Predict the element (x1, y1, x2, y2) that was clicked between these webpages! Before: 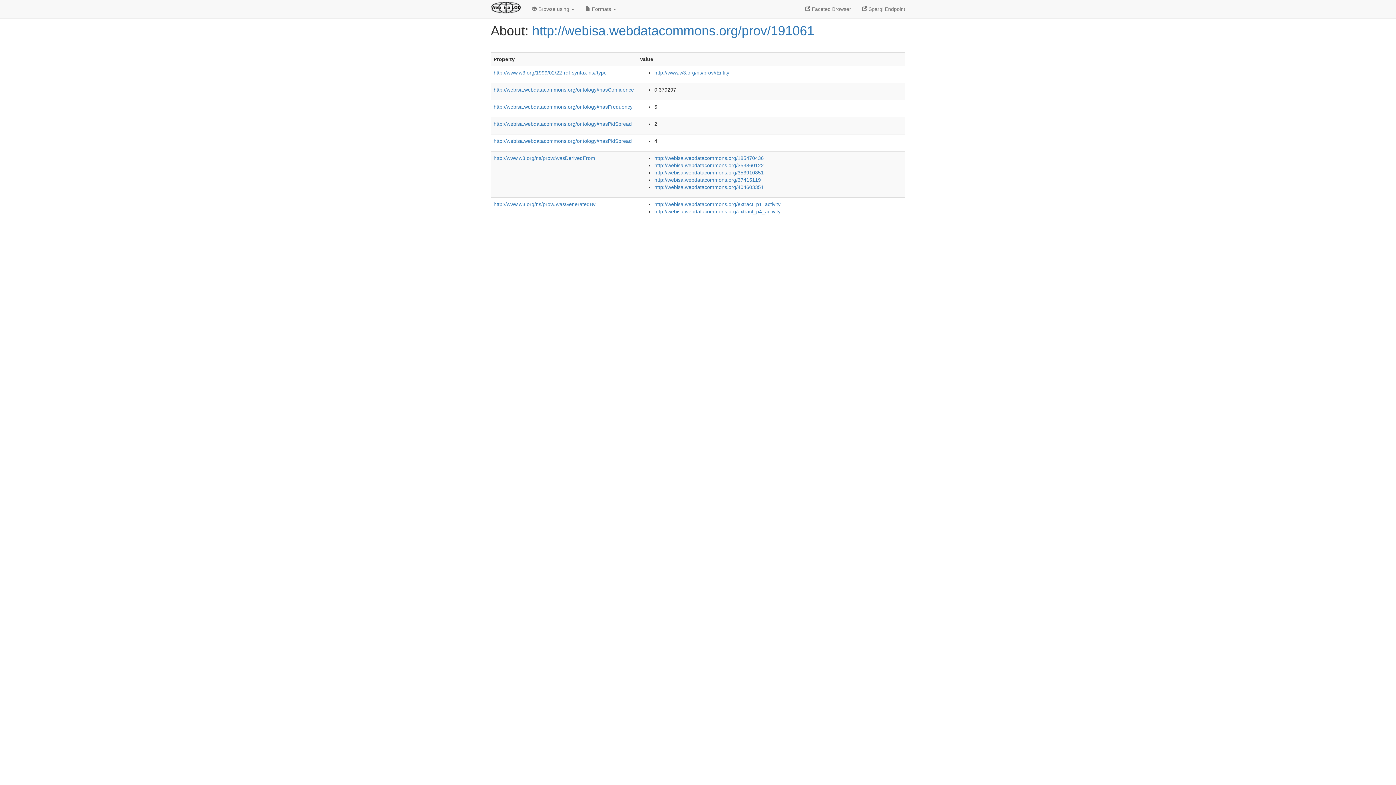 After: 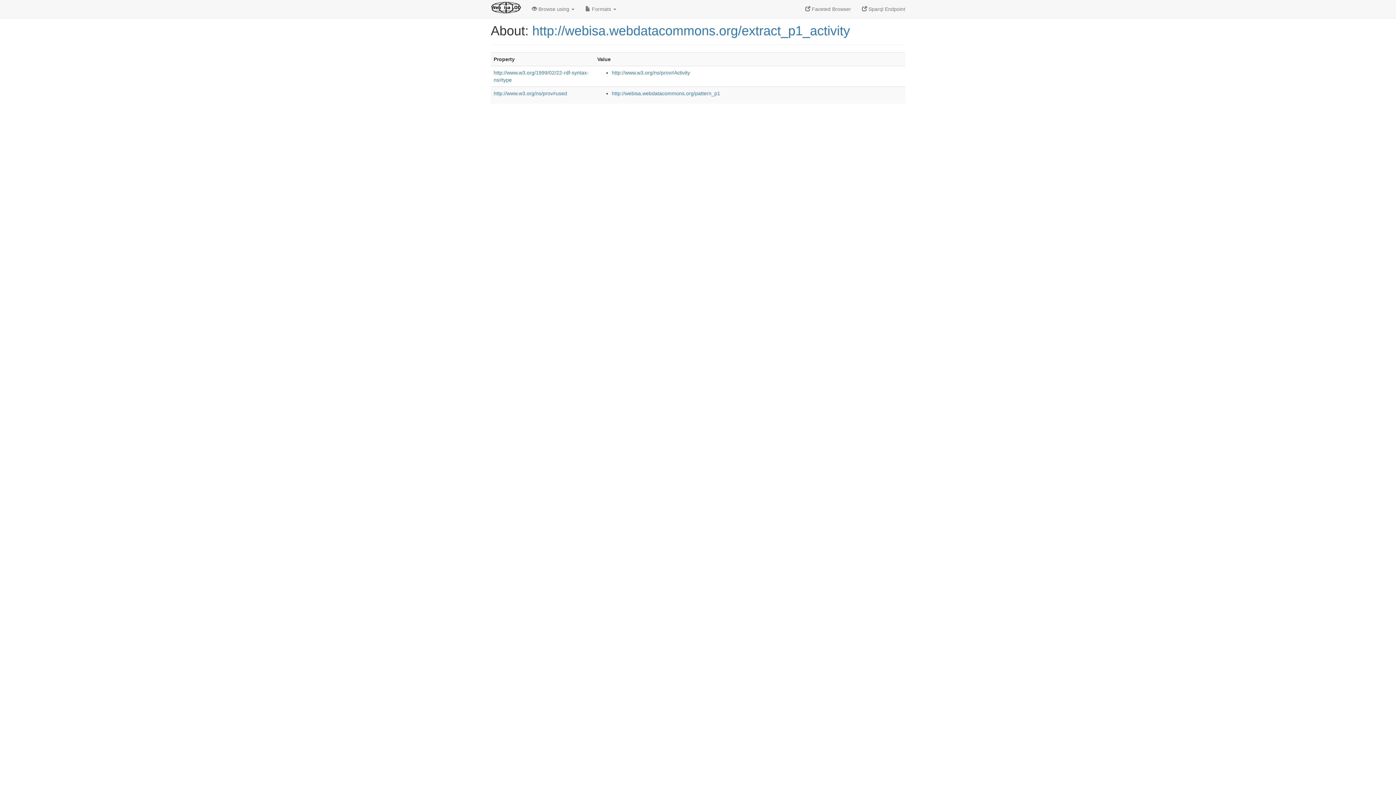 Action: label: http://webisa.webdatacommons.org/extract_p1_activity bbox: (654, 201, 780, 207)